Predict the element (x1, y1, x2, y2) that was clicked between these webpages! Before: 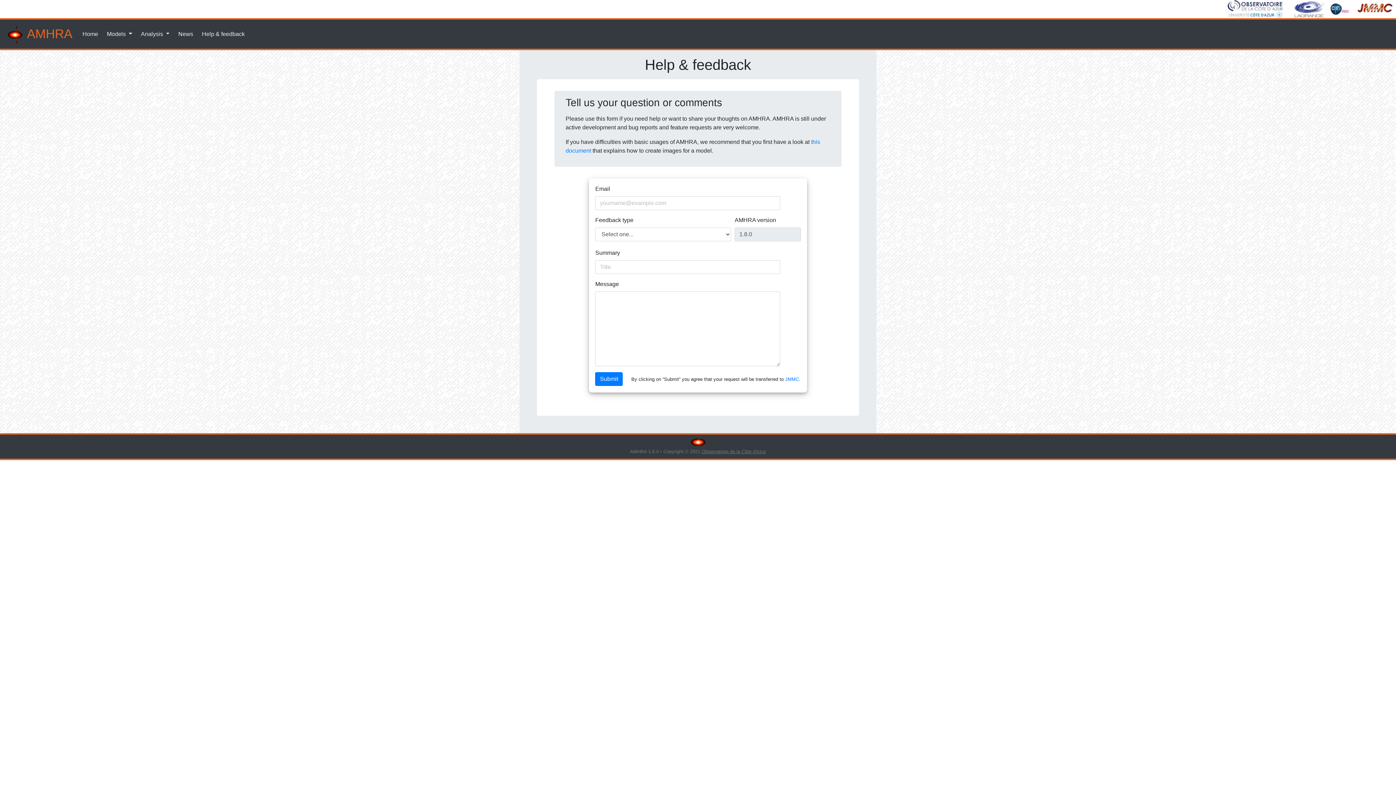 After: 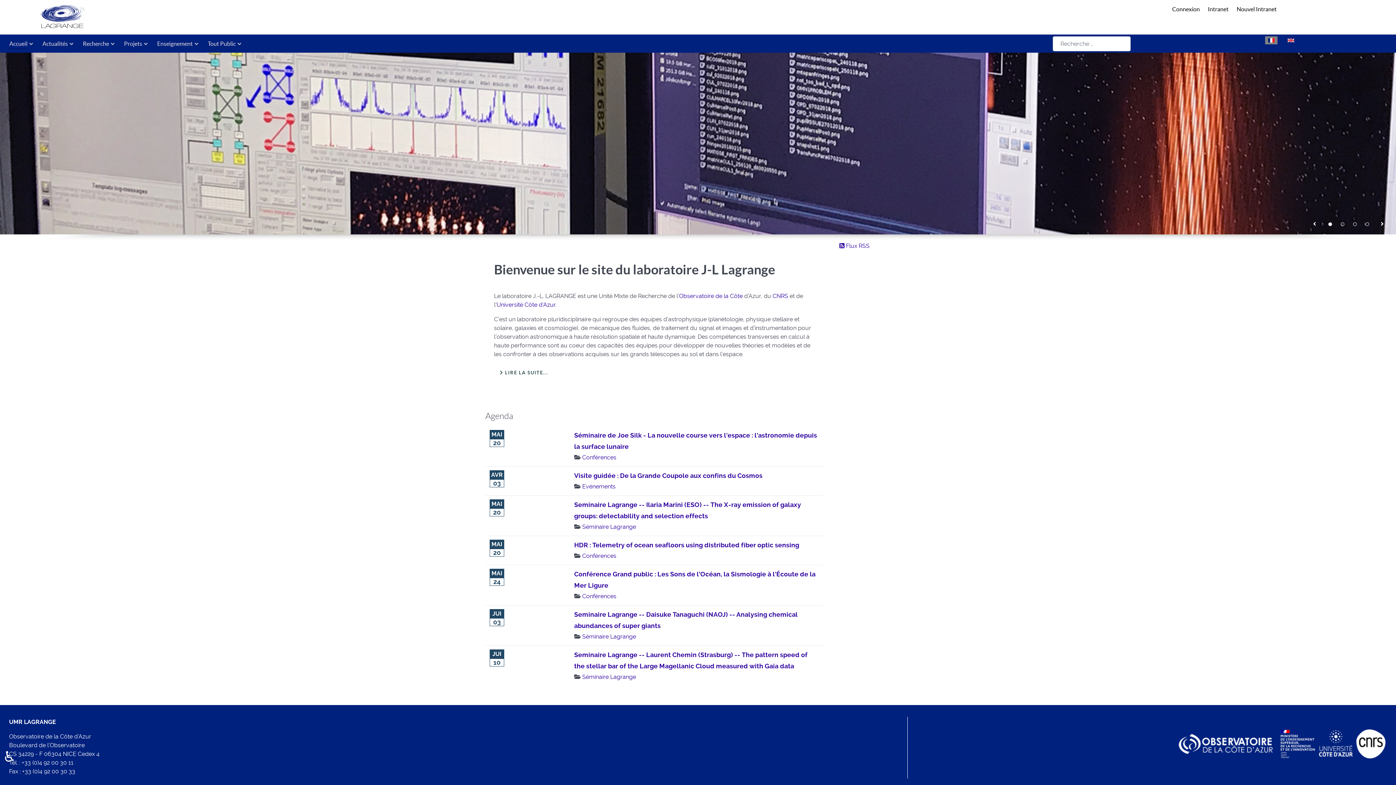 Action: bbox: (1290, 5, 1325, 11)